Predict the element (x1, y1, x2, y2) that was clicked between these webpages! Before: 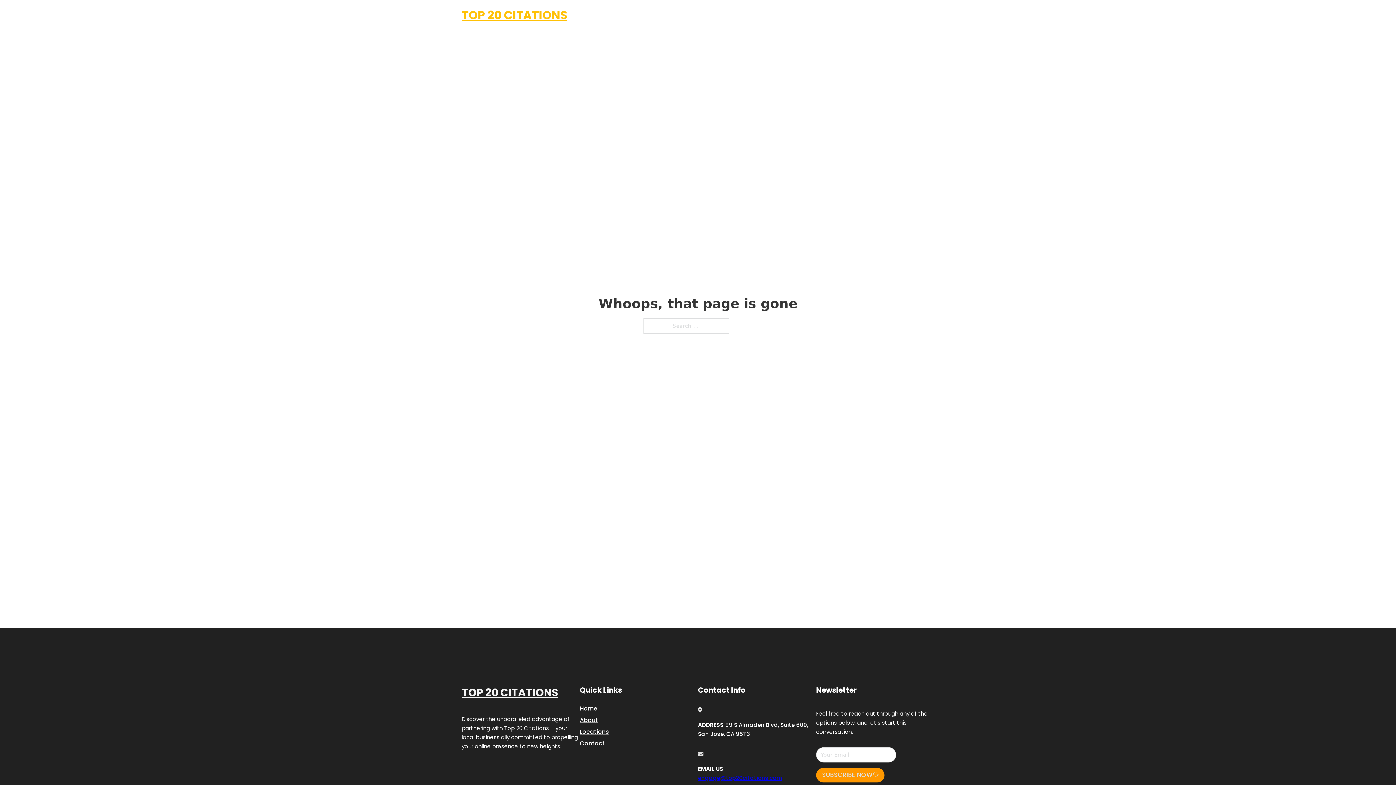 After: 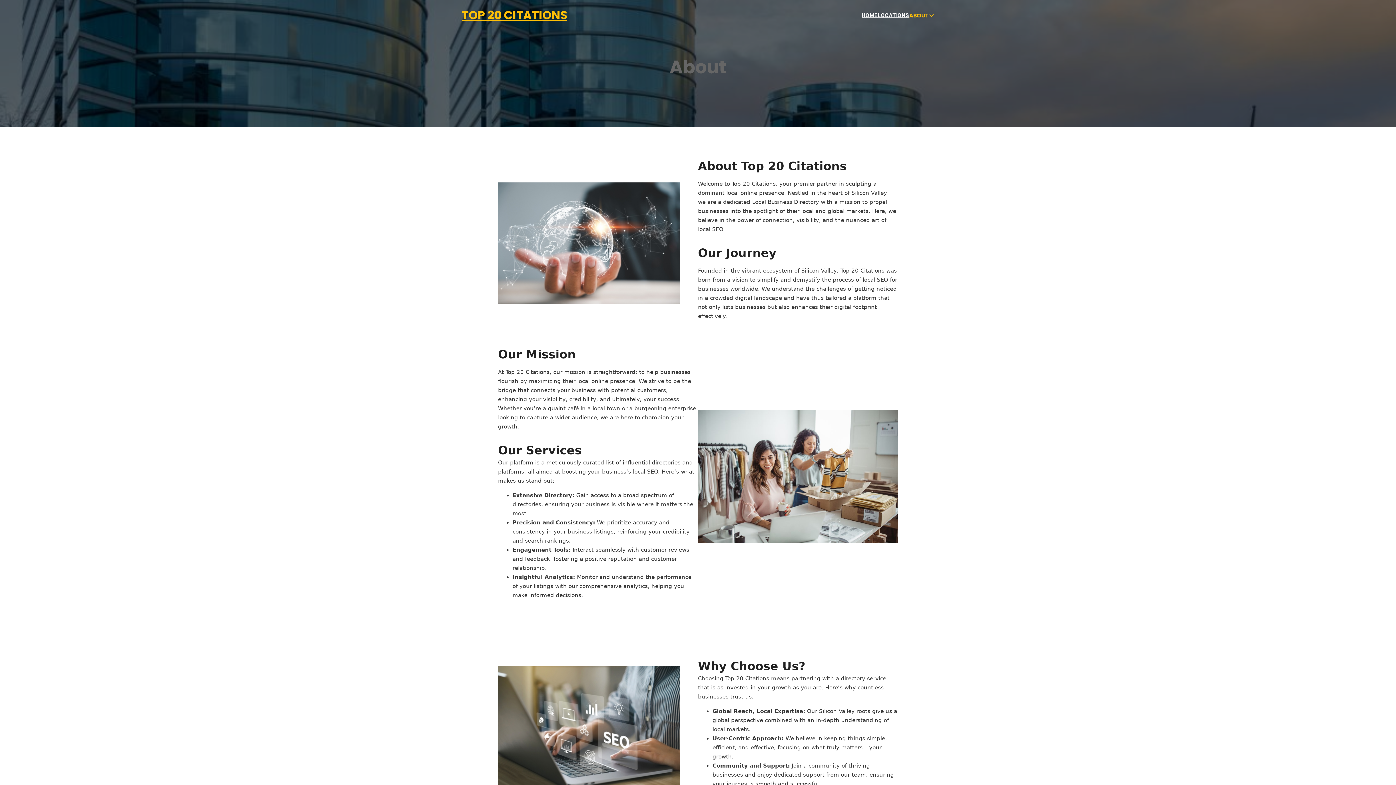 Action: label: About bbox: (580, 715, 598, 725)